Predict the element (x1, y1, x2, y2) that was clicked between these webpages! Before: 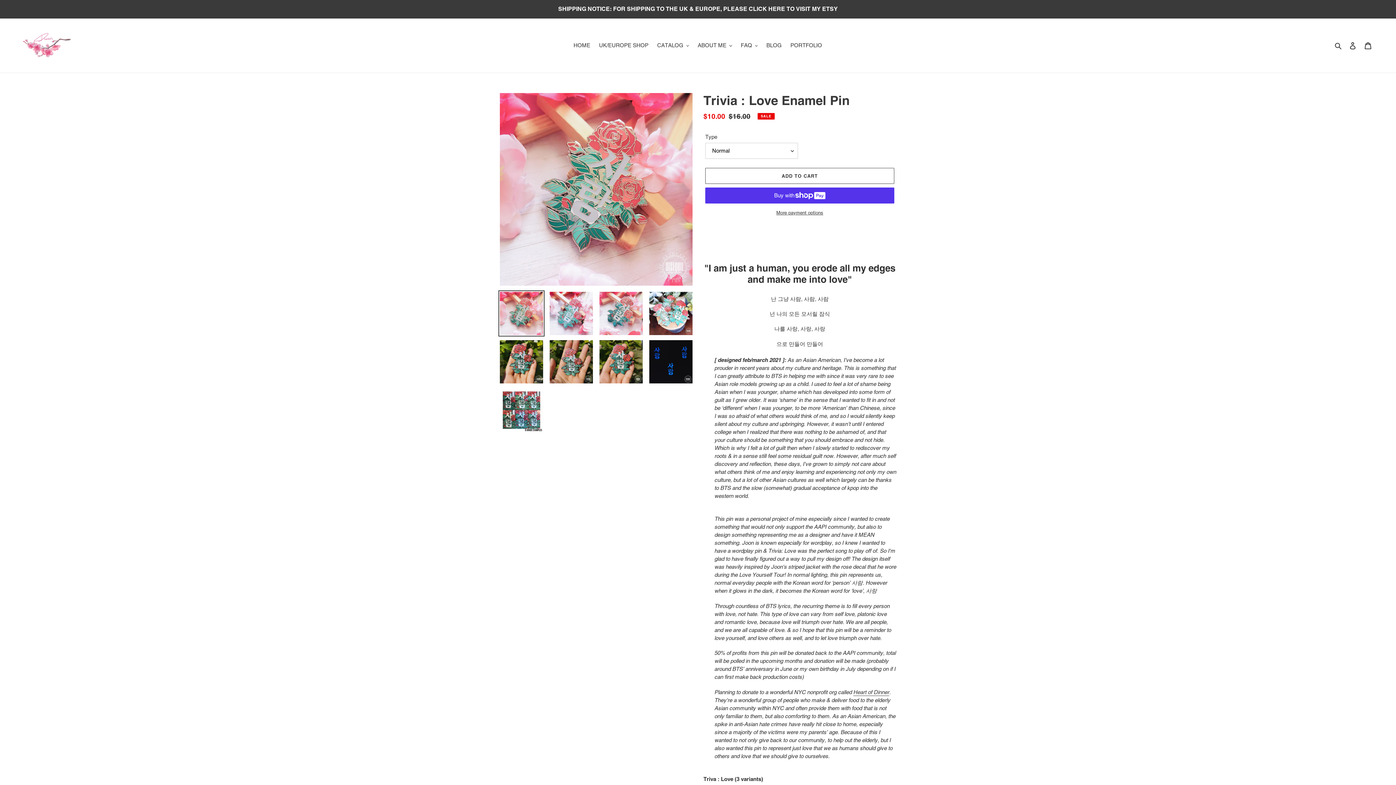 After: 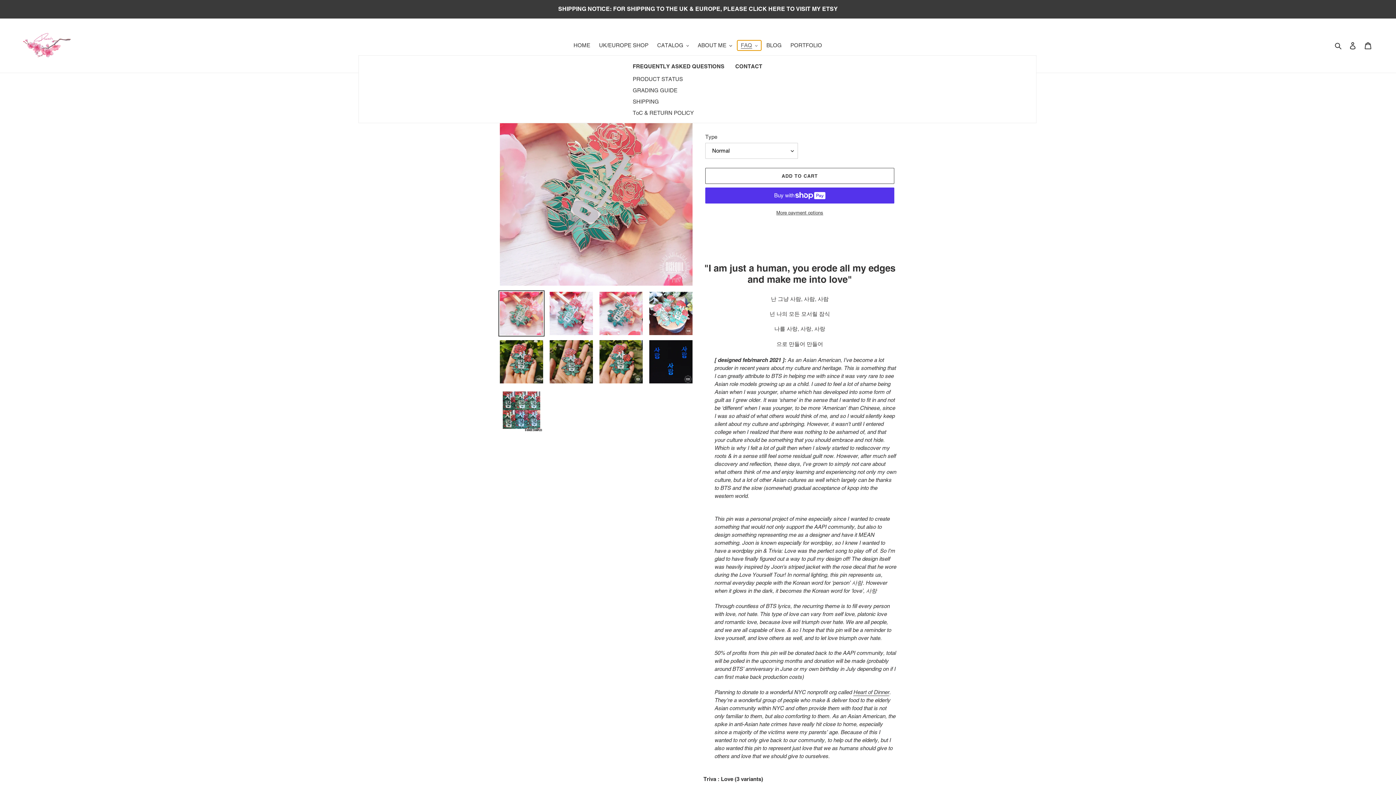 Action: label: FAQ bbox: (737, 40, 761, 50)